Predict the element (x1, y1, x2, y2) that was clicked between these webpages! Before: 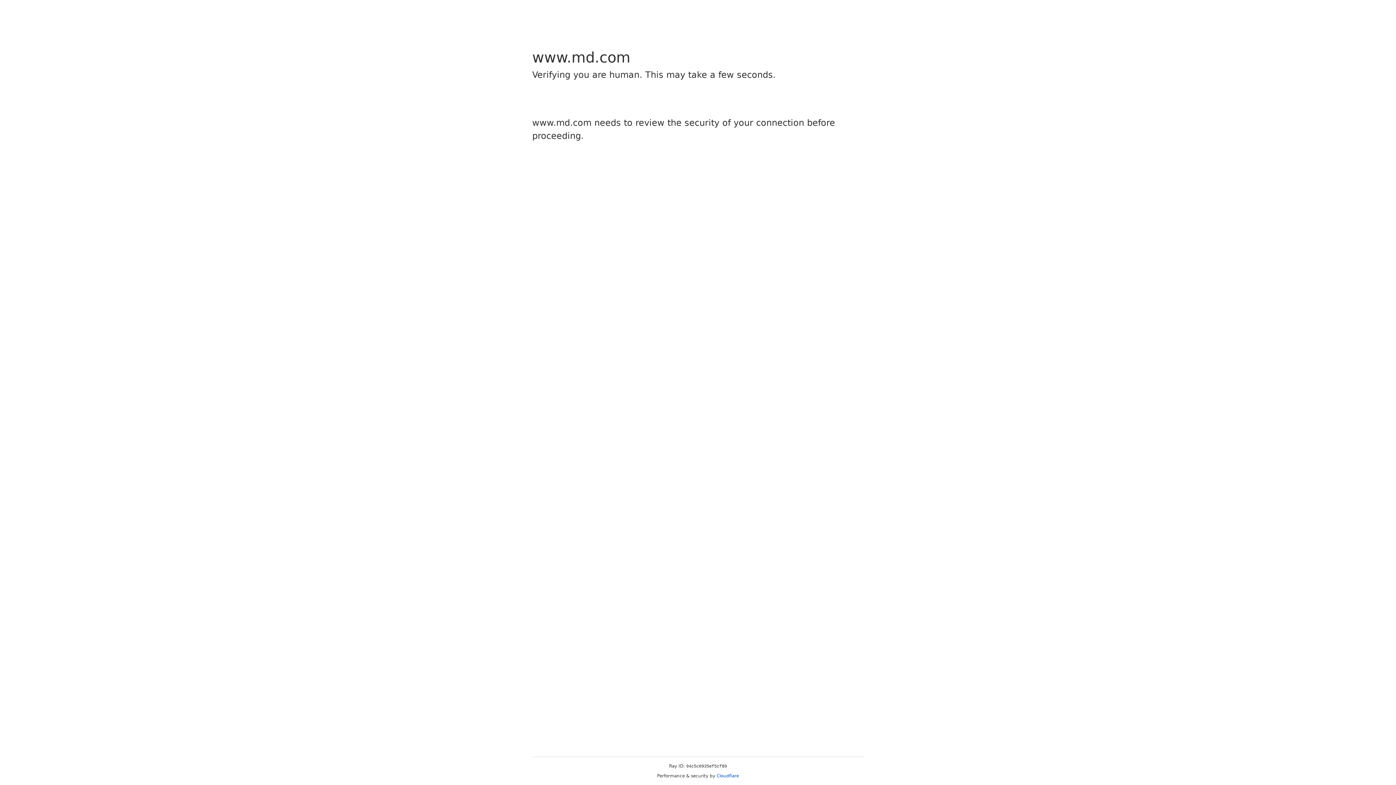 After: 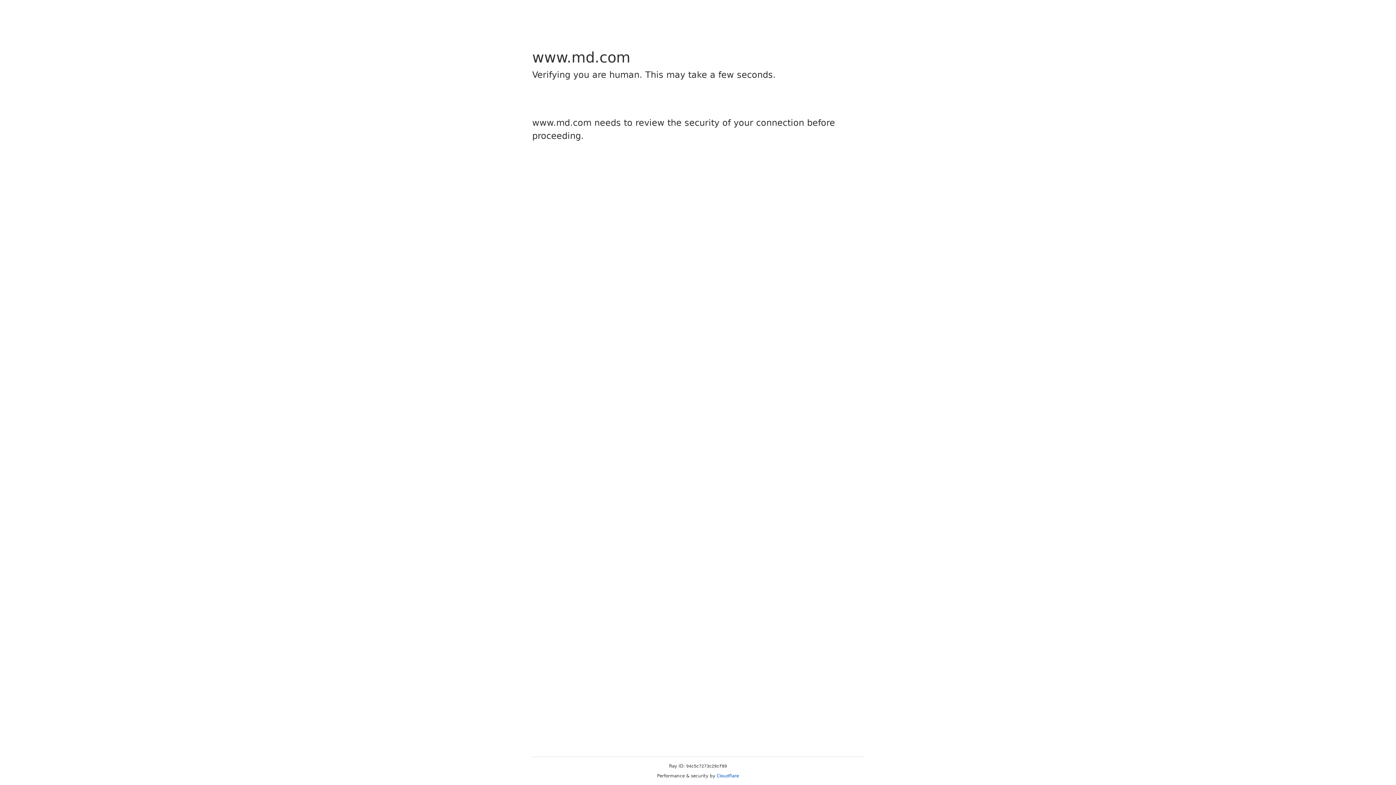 Action: label: Cloudflare bbox: (716, 773, 739, 778)